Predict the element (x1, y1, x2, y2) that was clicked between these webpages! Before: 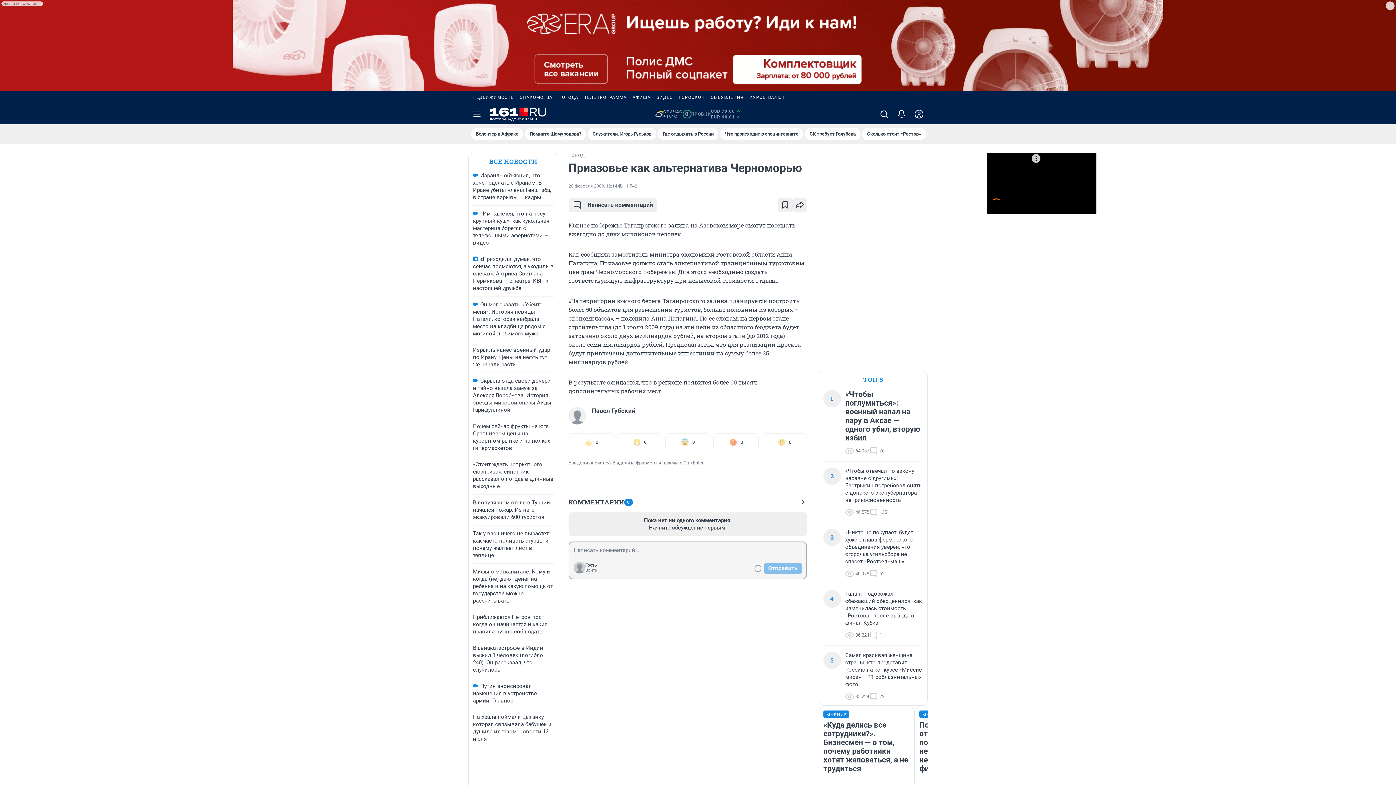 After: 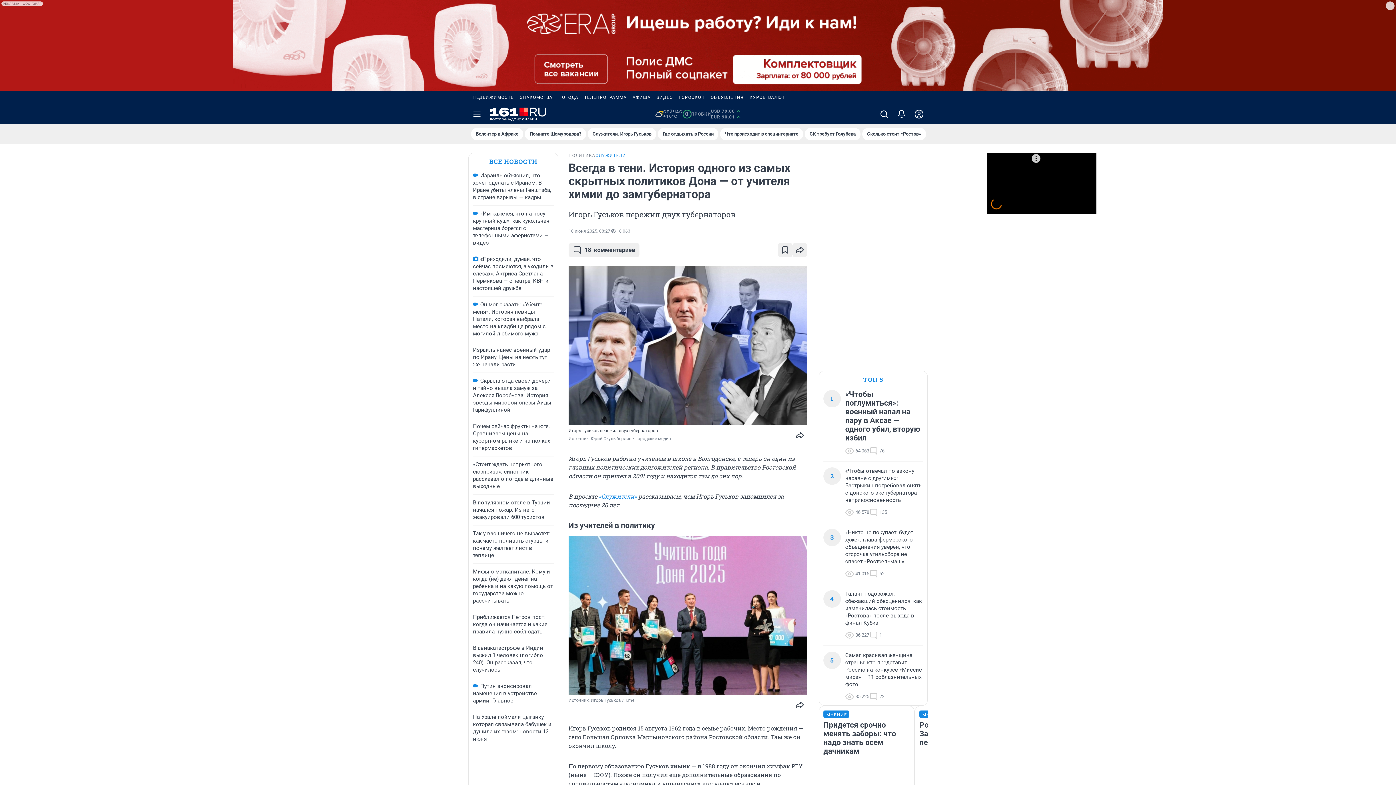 Action: bbox: (588, 128, 656, 140) label: Служители. Игорь Гуськов